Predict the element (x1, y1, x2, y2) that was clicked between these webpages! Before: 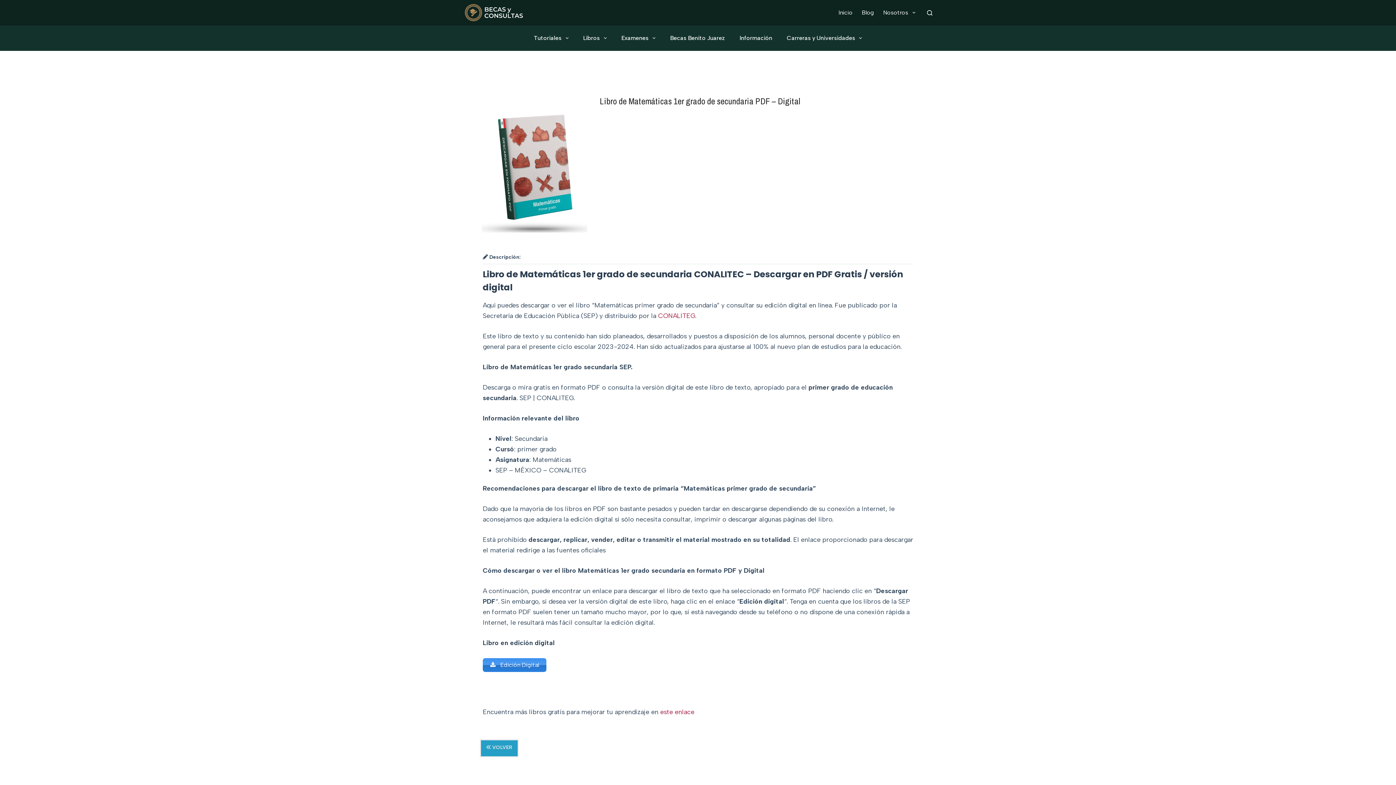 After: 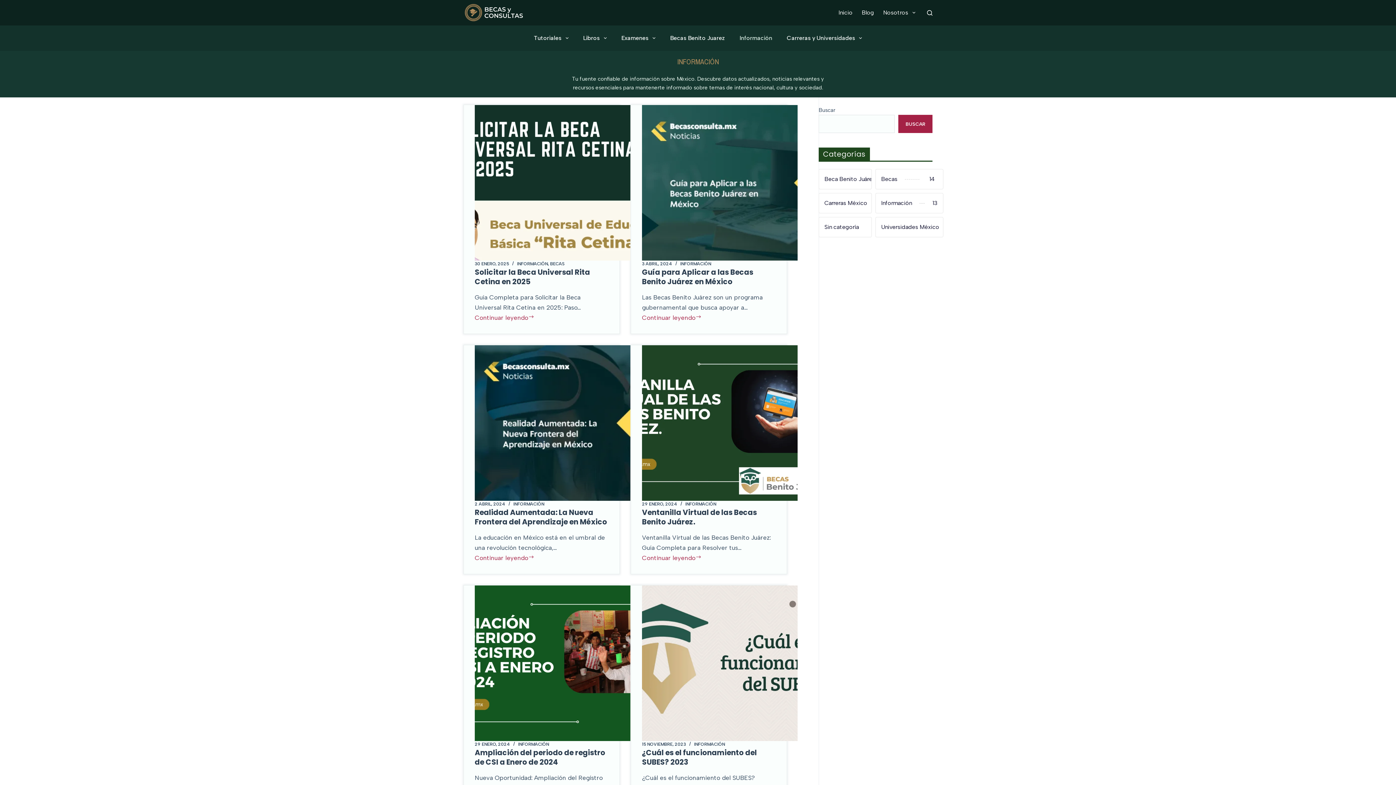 Action: bbox: (732, 25, 779, 50) label: Información